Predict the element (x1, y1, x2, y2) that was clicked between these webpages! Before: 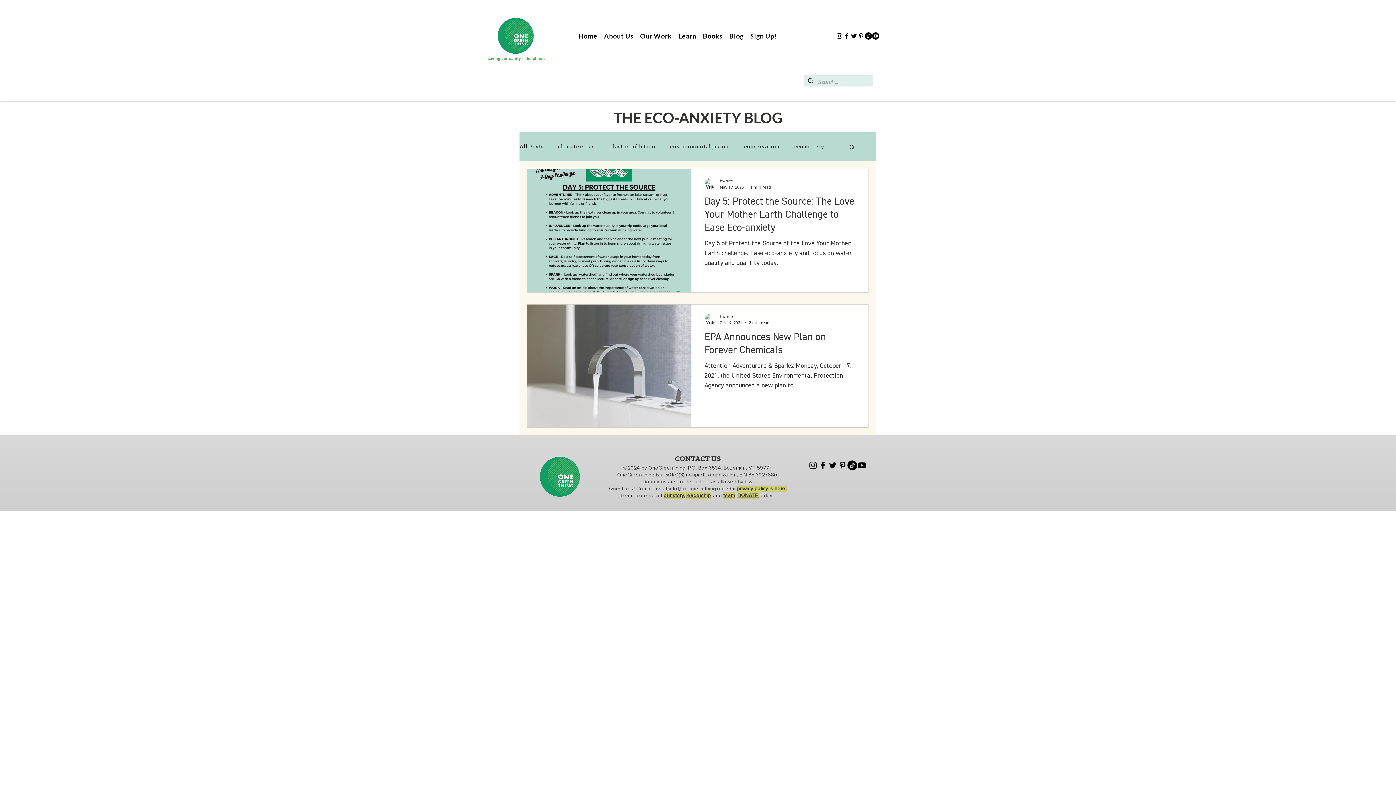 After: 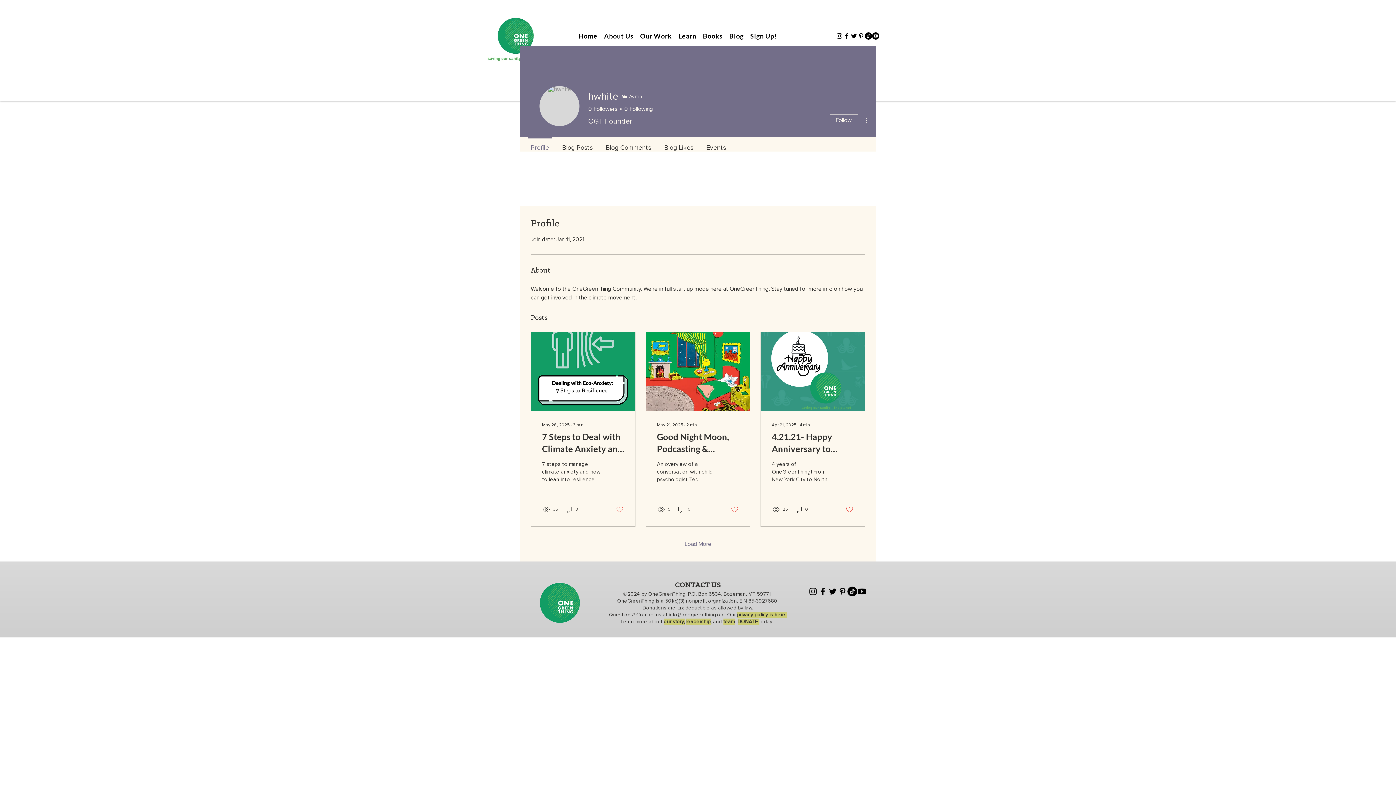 Action: label: hwhite bbox: (720, 313, 769, 320)